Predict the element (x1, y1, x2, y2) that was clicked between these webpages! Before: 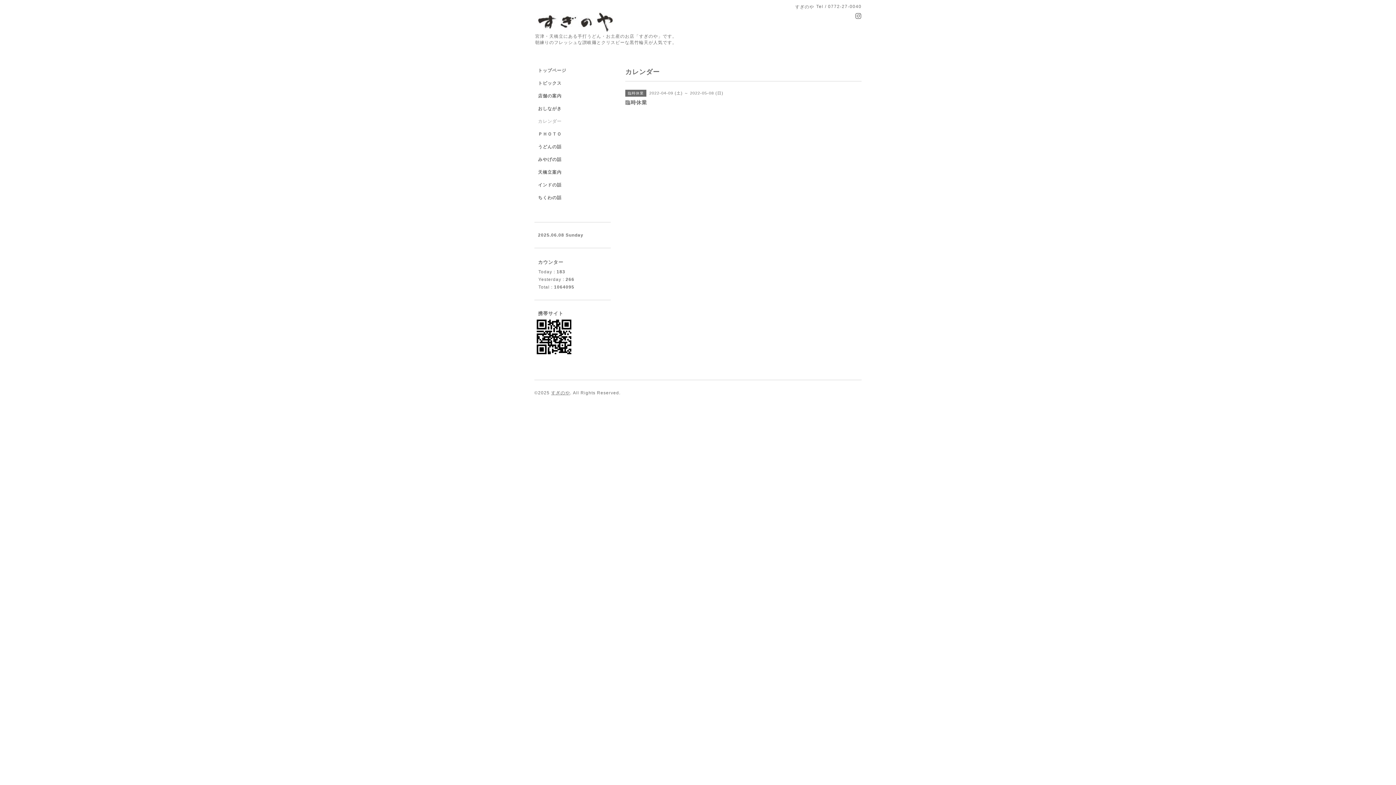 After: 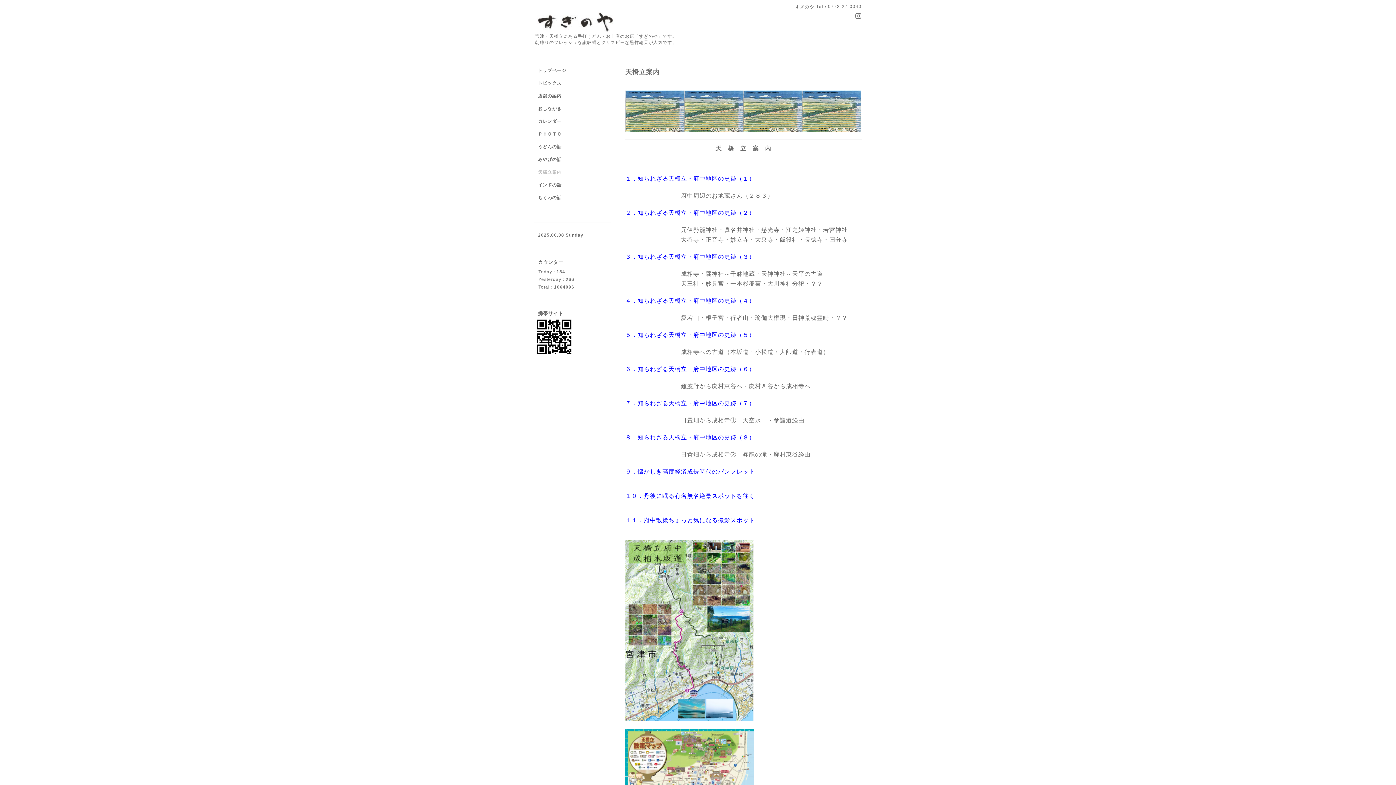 Action: label: 天橋立案内 bbox: (534, 169, 610, 182)